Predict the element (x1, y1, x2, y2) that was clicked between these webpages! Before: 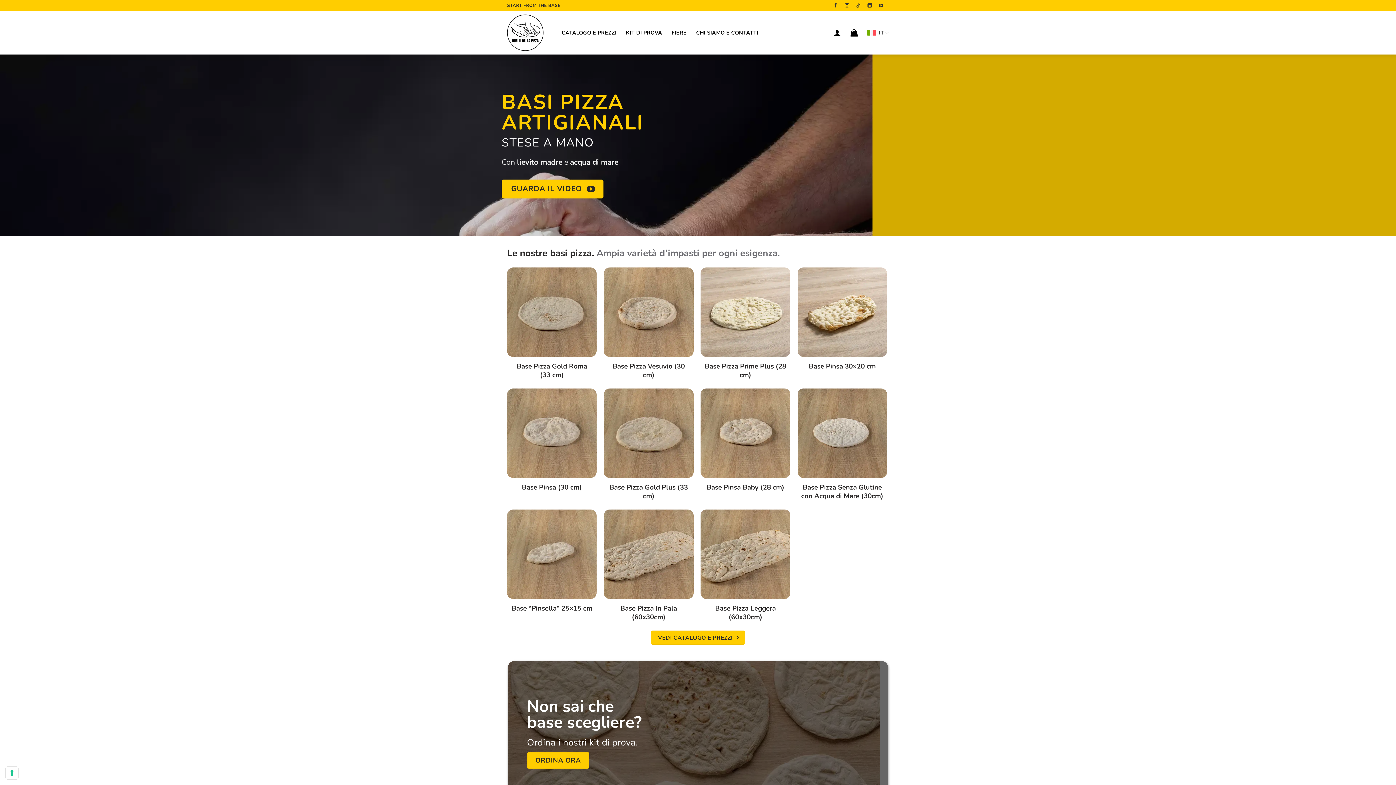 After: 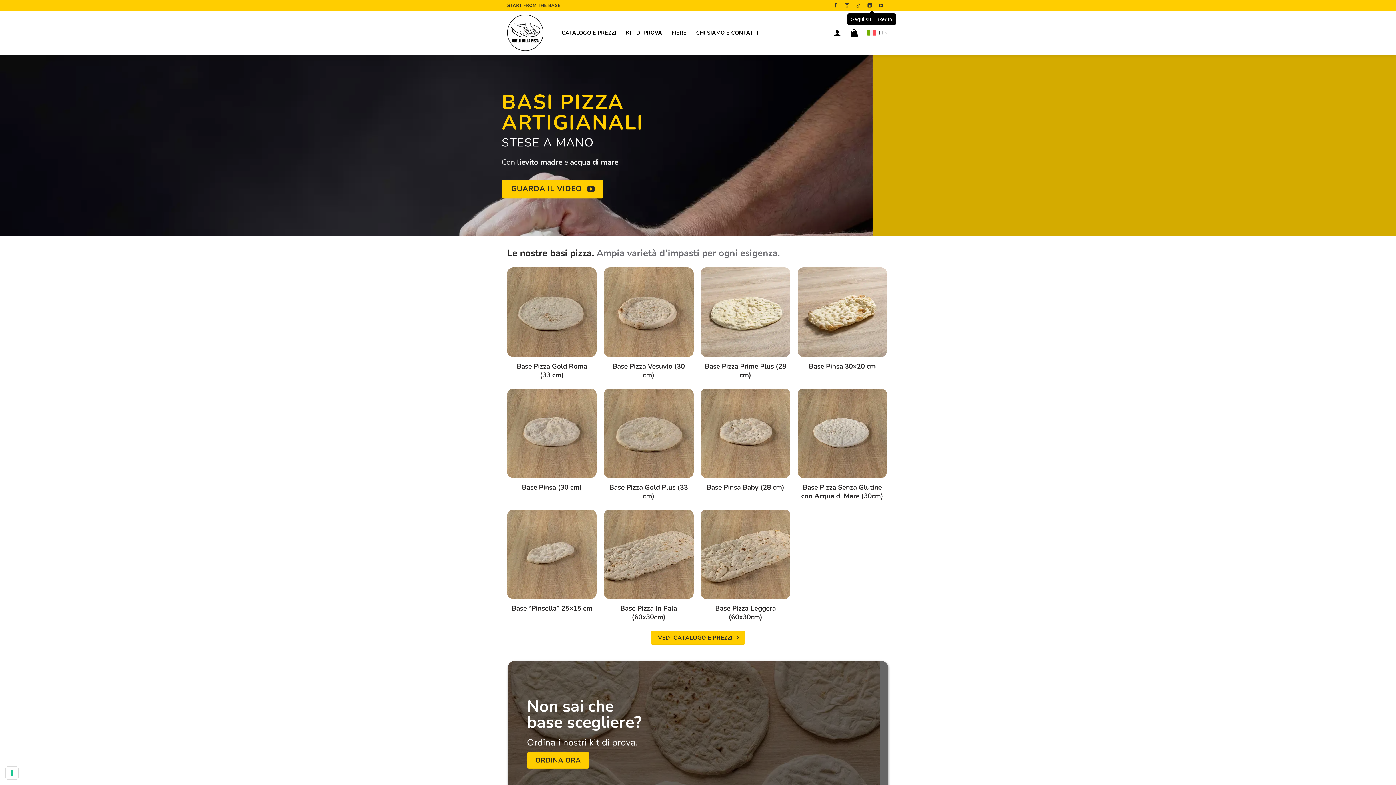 Action: label: Segui su LinkedIn bbox: (867, 3, 876, 8)